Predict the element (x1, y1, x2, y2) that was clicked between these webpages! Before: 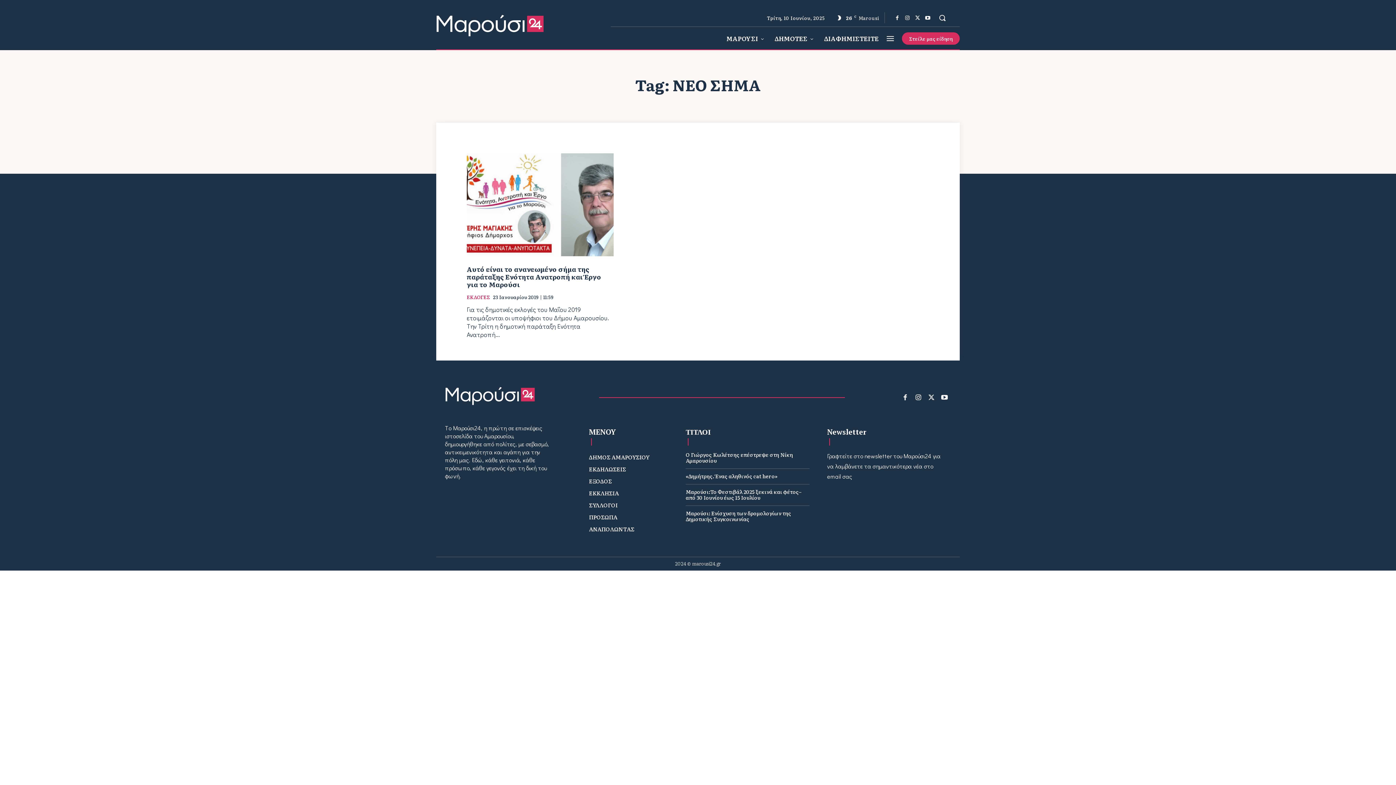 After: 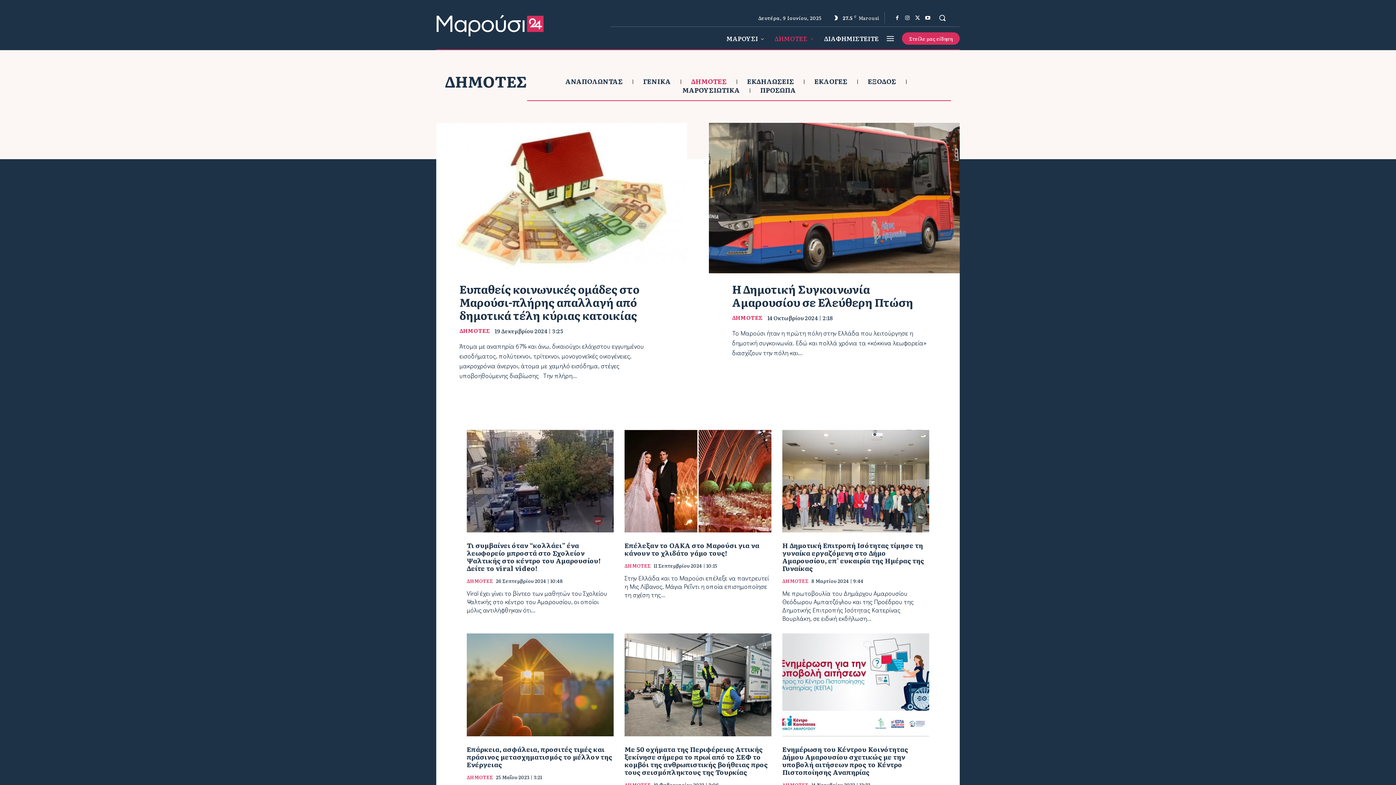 Action: bbox: (769, 26, 818, 50) label: ΔΗΜΟΤΕΣ